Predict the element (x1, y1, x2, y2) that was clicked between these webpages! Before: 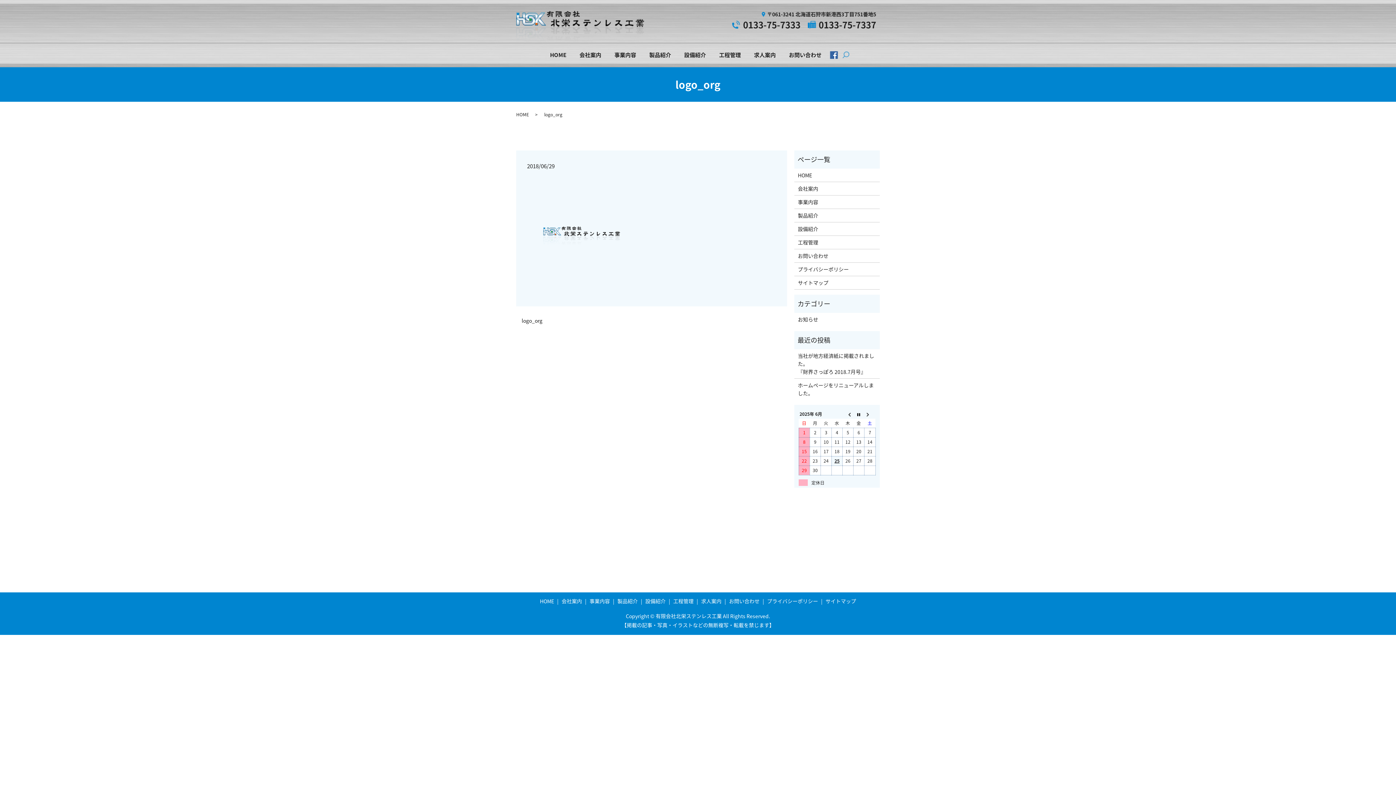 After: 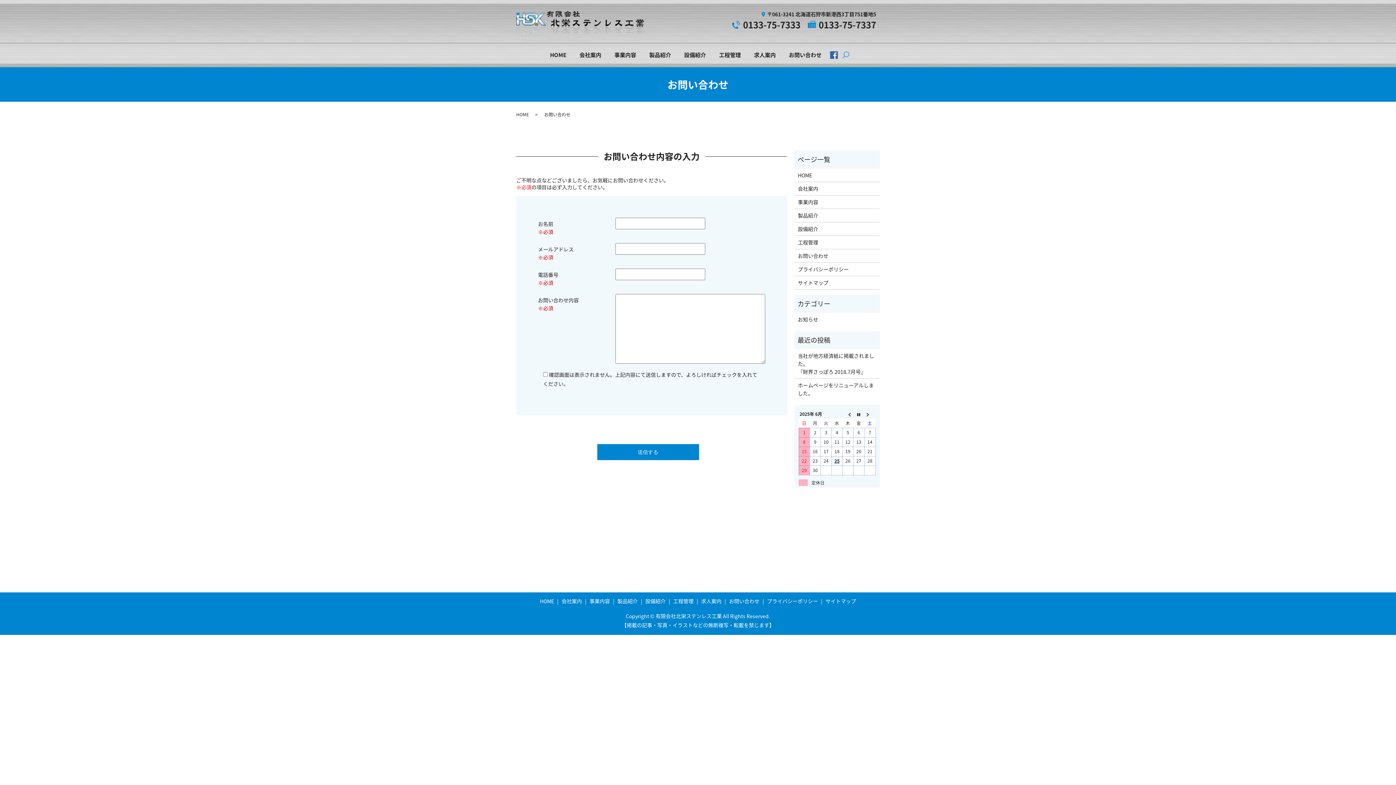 Action: label: お問い合わせ bbox: (782, 49, 828, 61)